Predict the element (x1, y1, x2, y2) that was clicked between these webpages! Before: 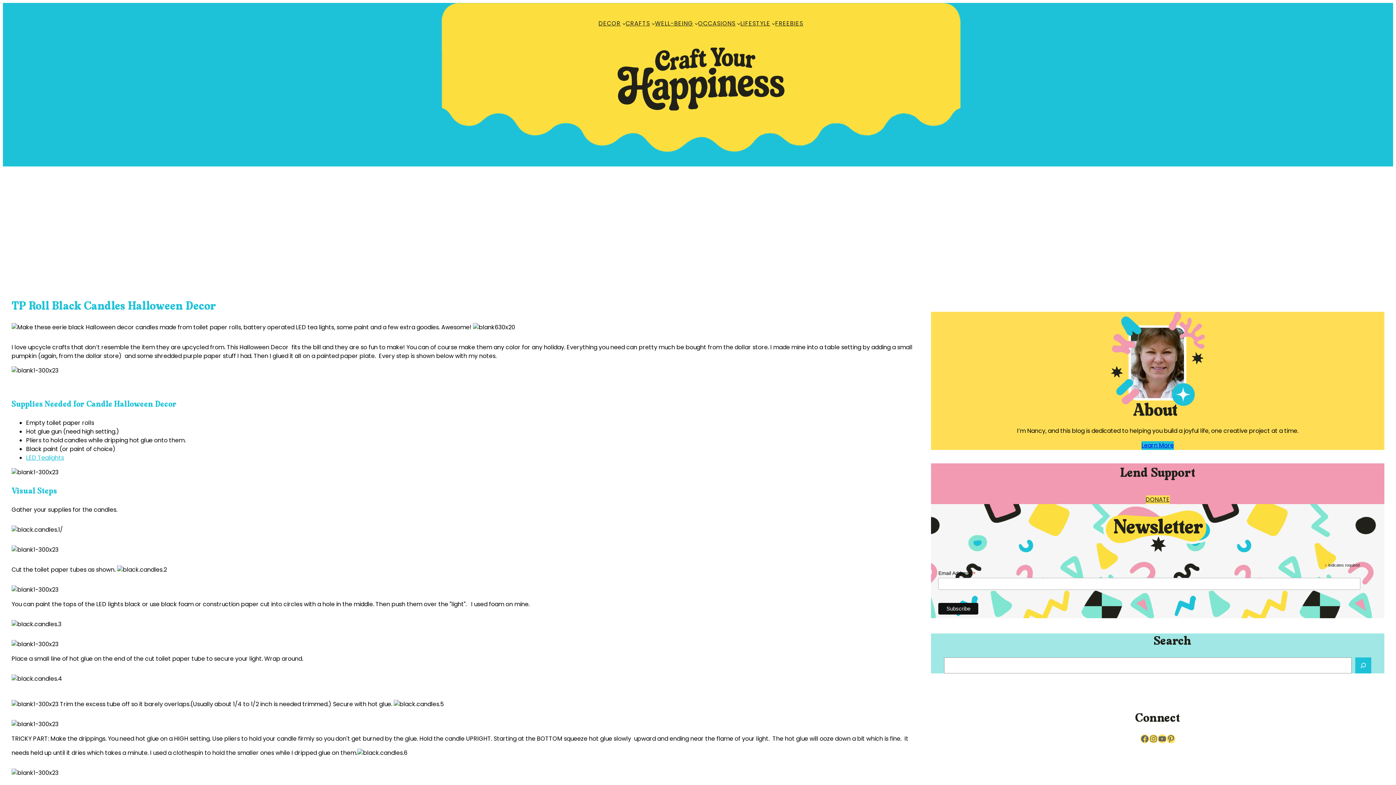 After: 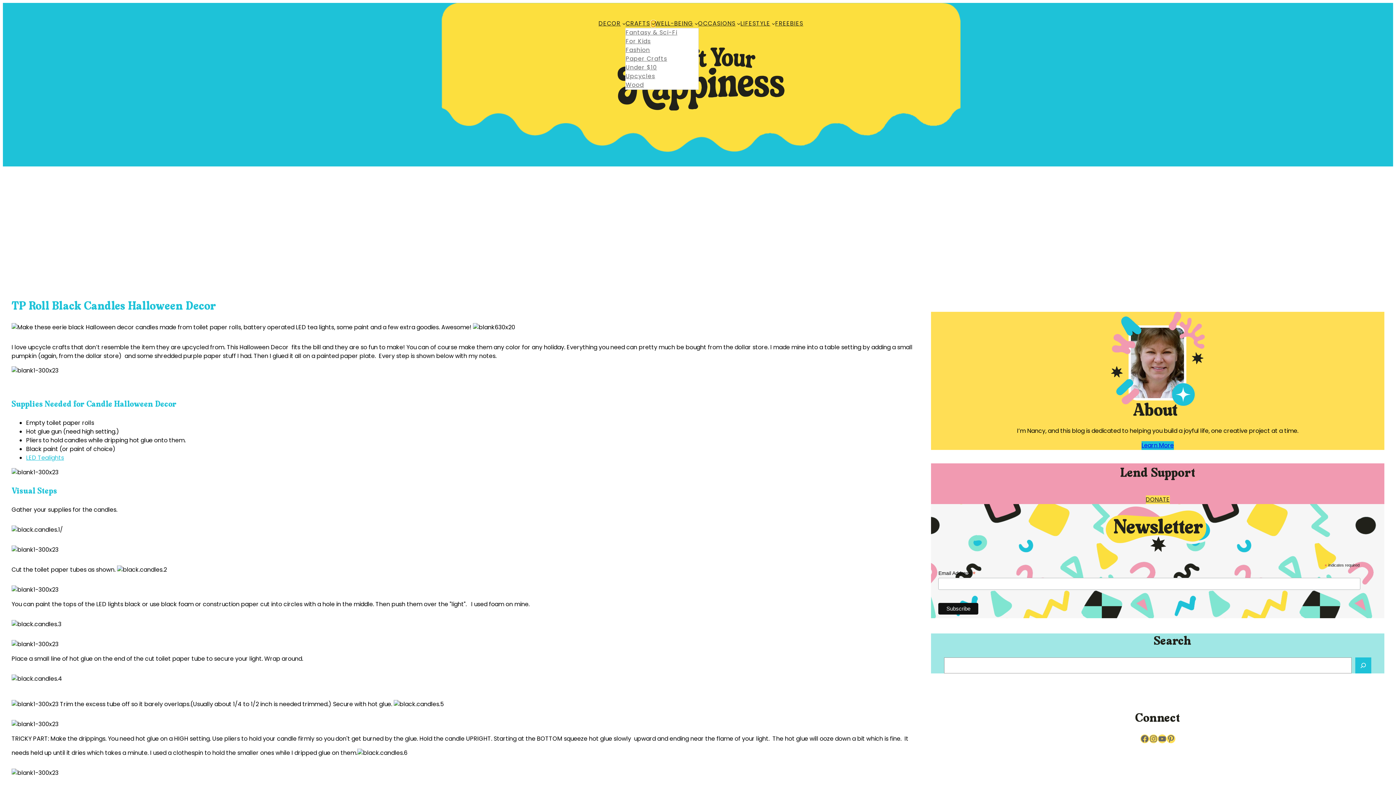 Action: label: CRAFTS submenu bbox: (651, 21, 655, 25)